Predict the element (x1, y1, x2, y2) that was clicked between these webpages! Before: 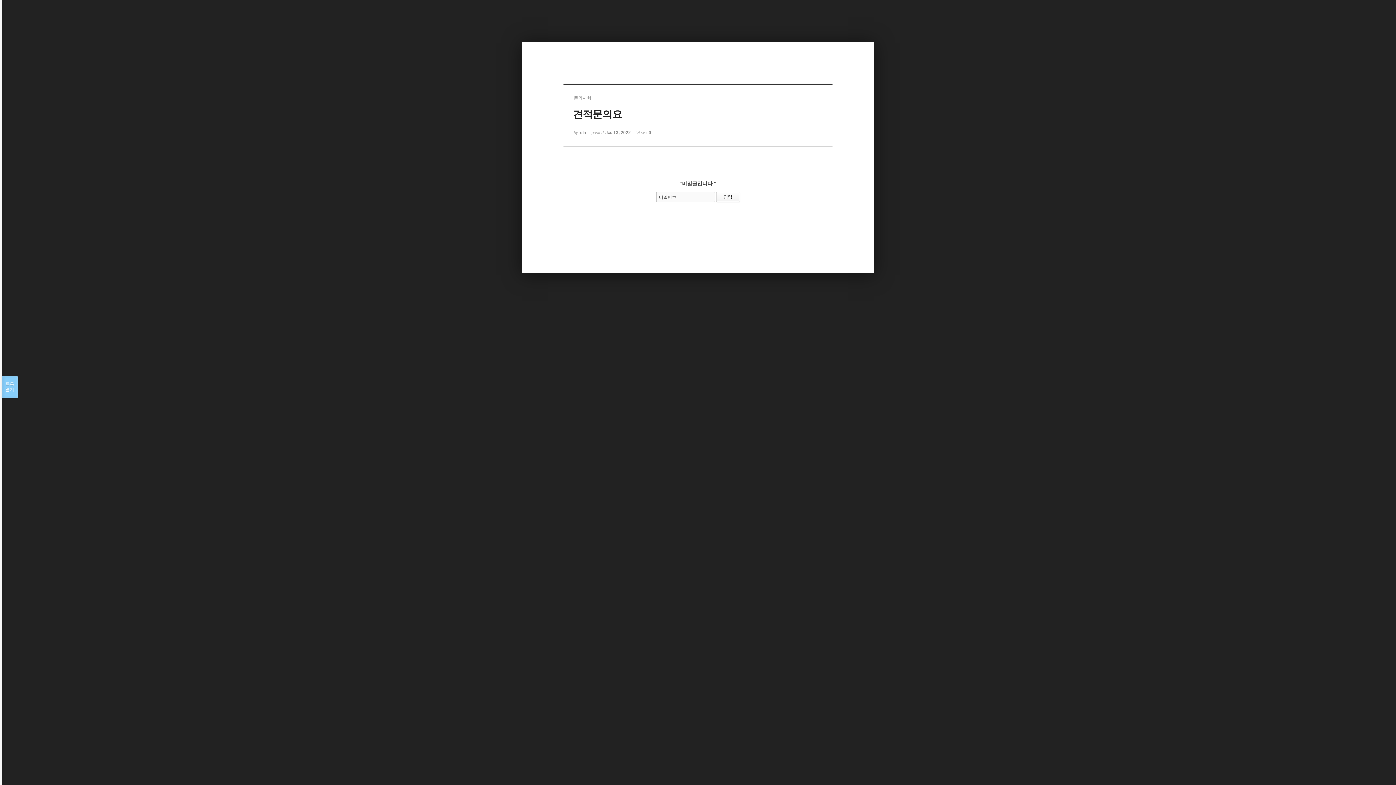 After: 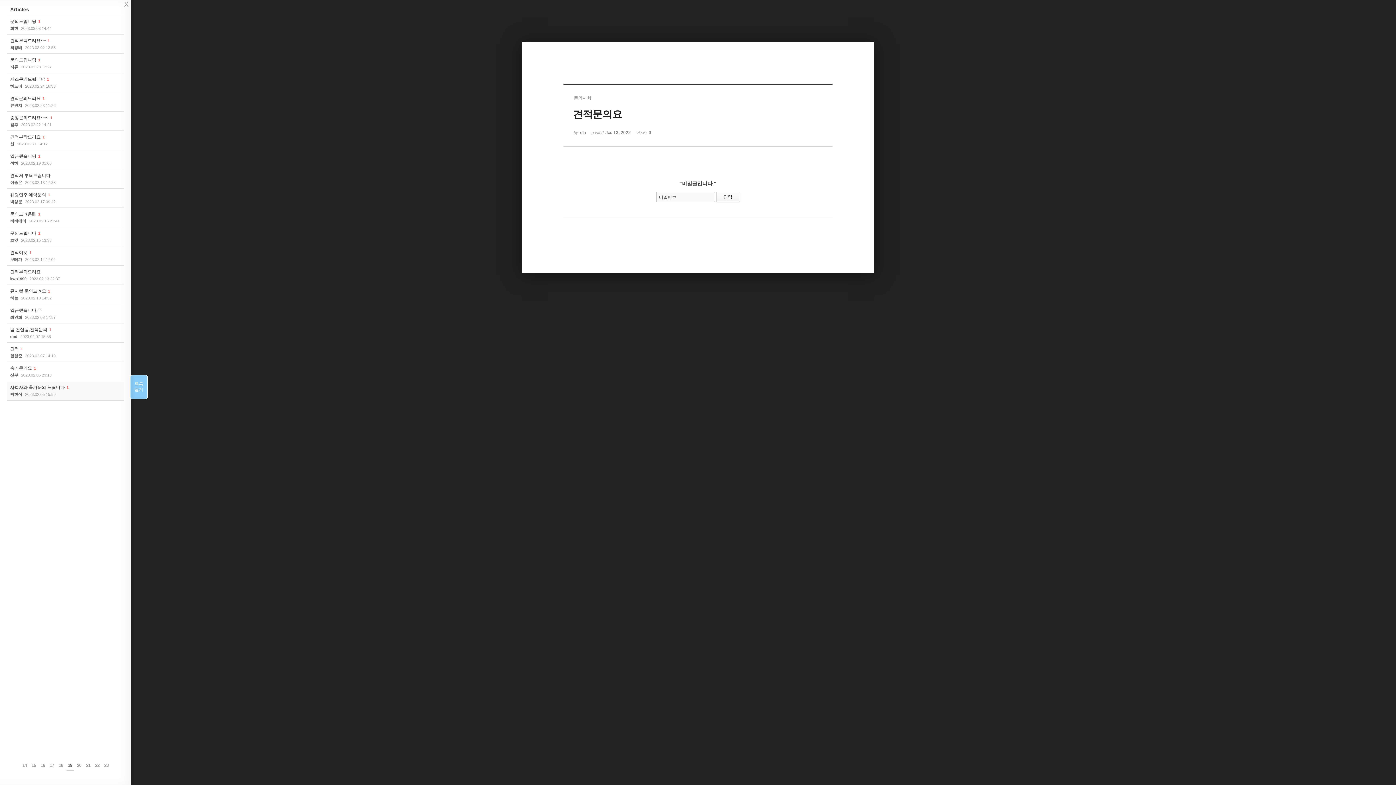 Action: bbox: (1, 376, 17, 398) label: 목록

열기